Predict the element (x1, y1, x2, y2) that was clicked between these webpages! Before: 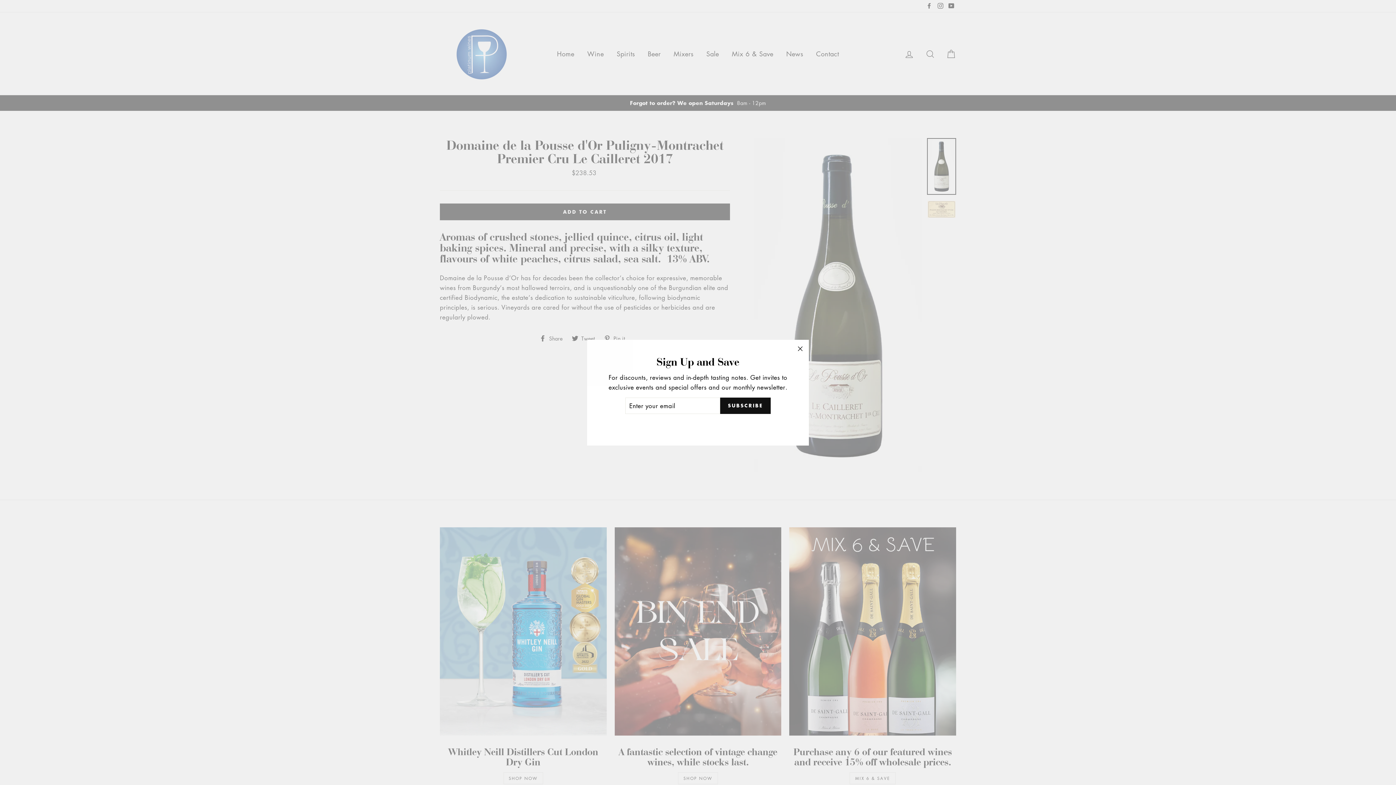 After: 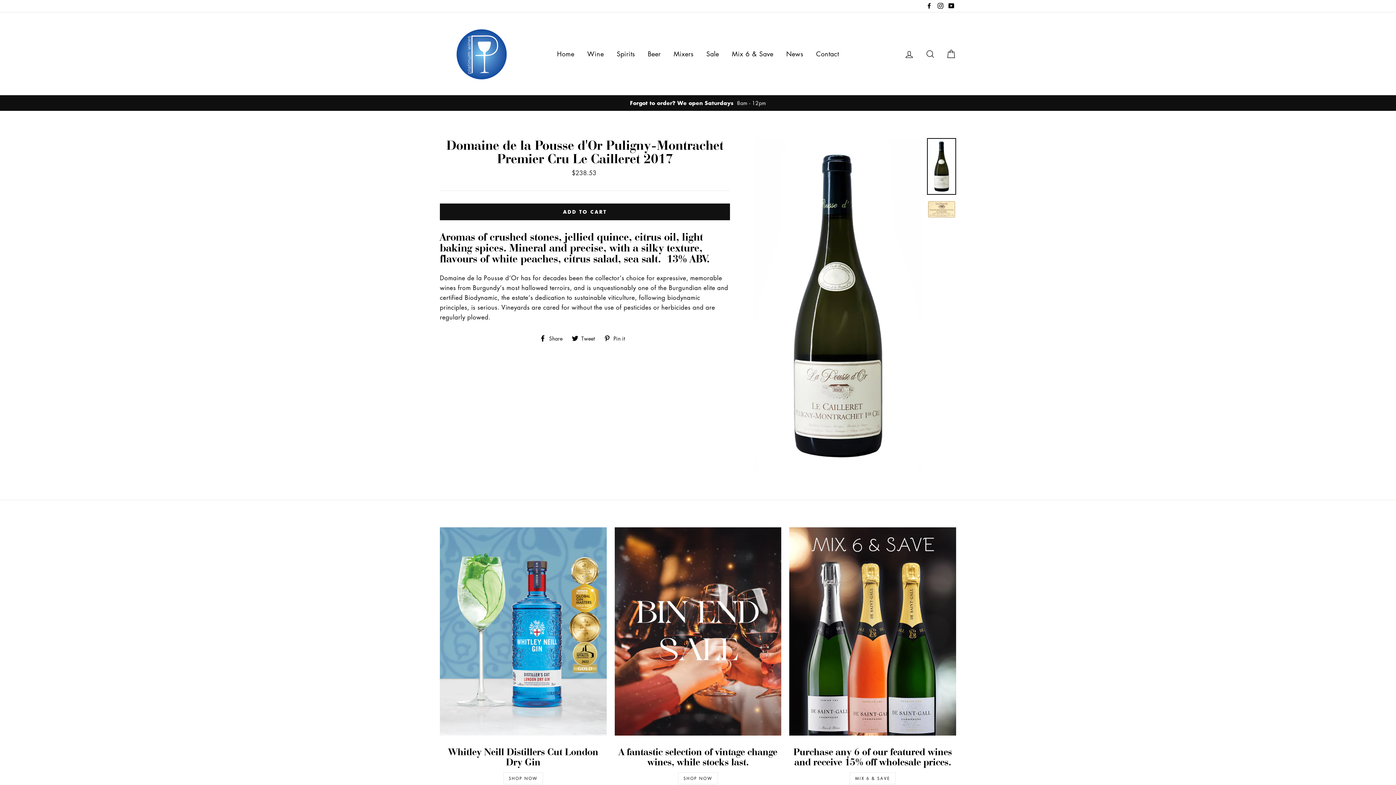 Action: bbox: (791, 339, 809, 358) label: "Close (esc)"